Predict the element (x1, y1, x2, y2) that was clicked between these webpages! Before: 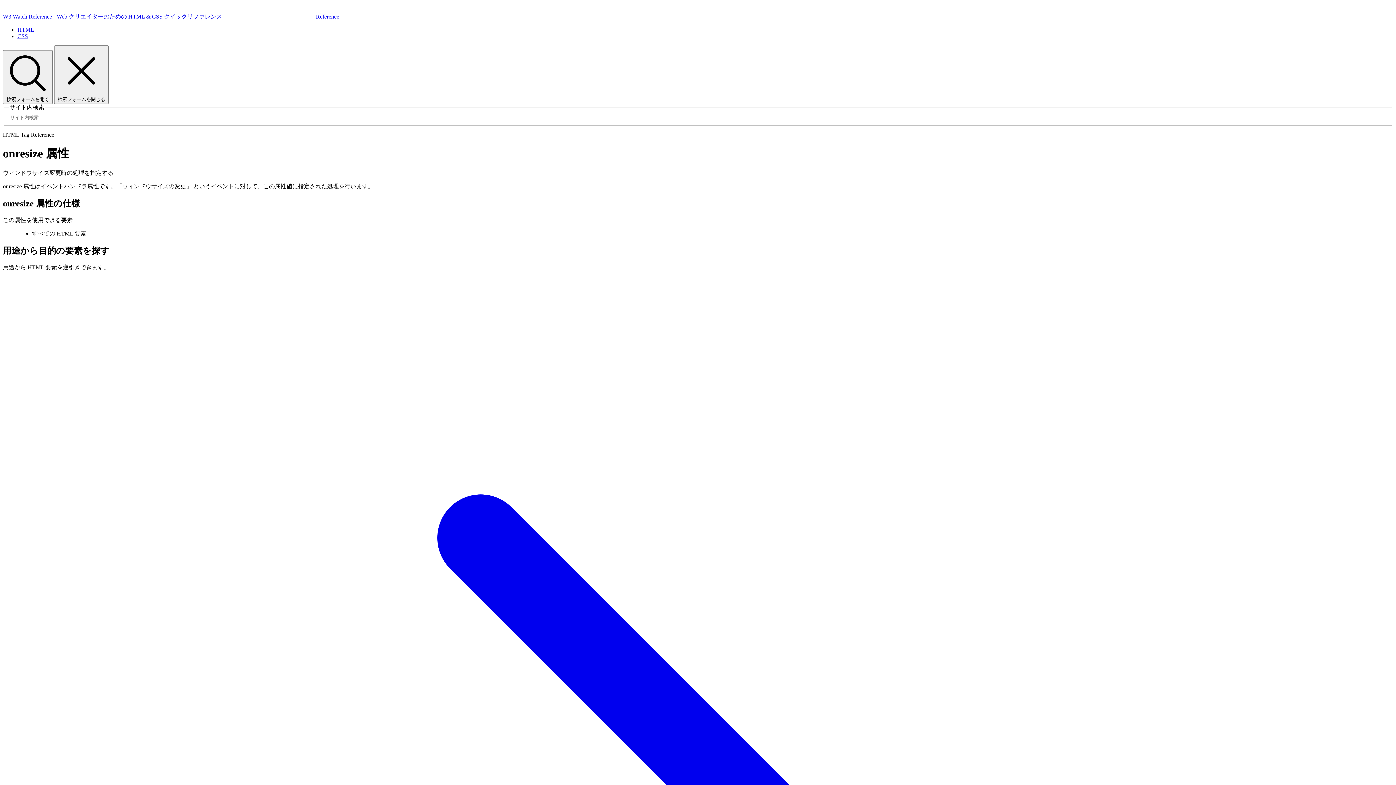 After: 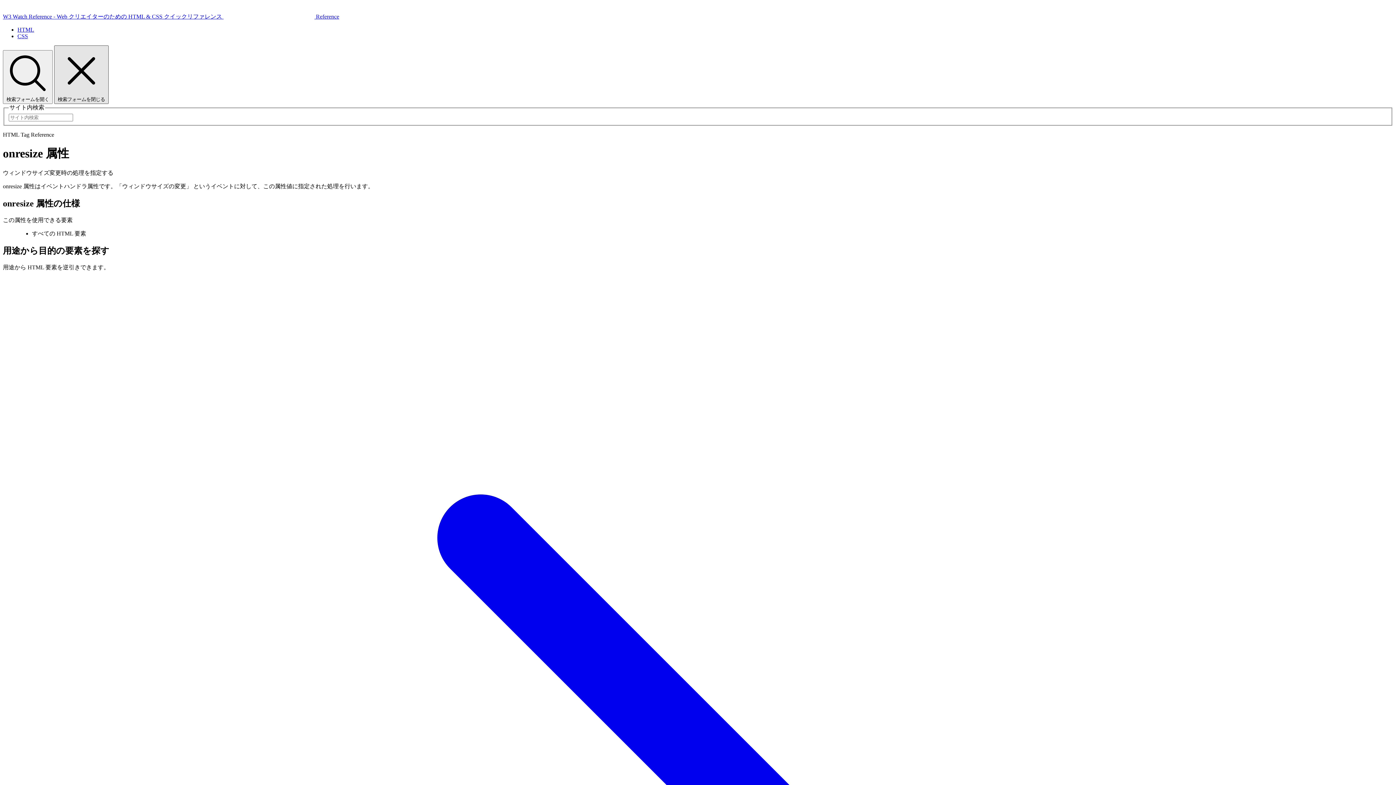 Action: label:  検索フォームを閉じる bbox: (54, 45, 108, 104)